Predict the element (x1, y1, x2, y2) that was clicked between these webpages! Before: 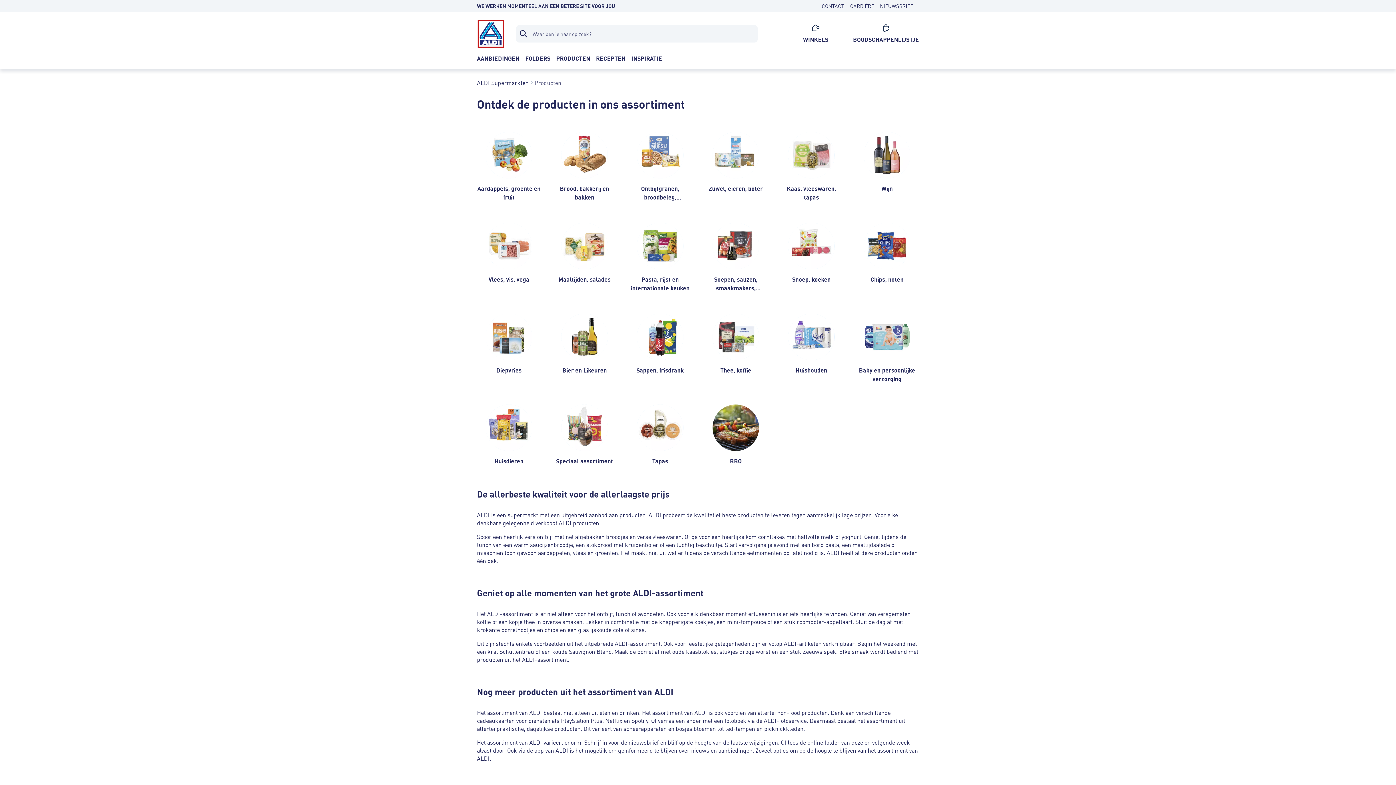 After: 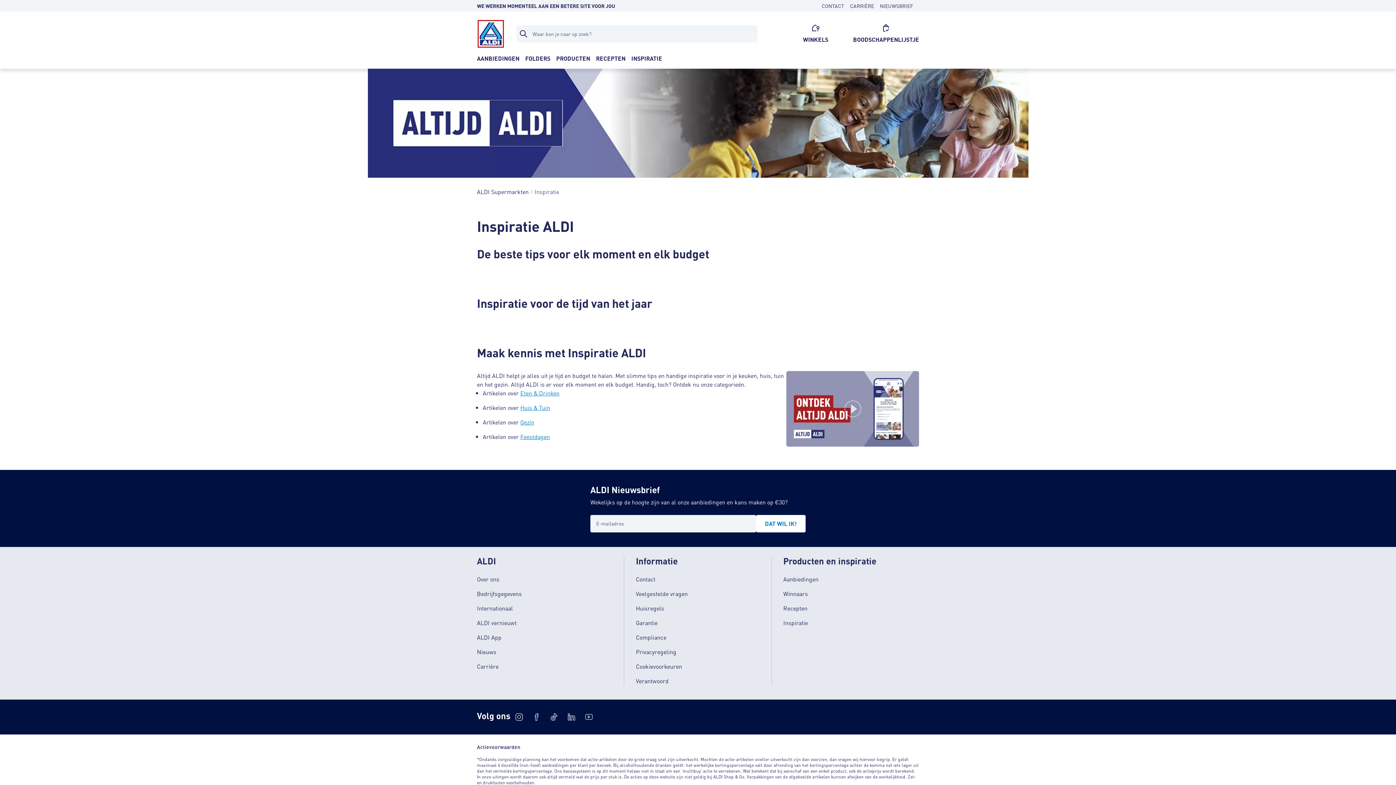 Action: label: INSPIRATIE bbox: (628, 55, 665, 61)